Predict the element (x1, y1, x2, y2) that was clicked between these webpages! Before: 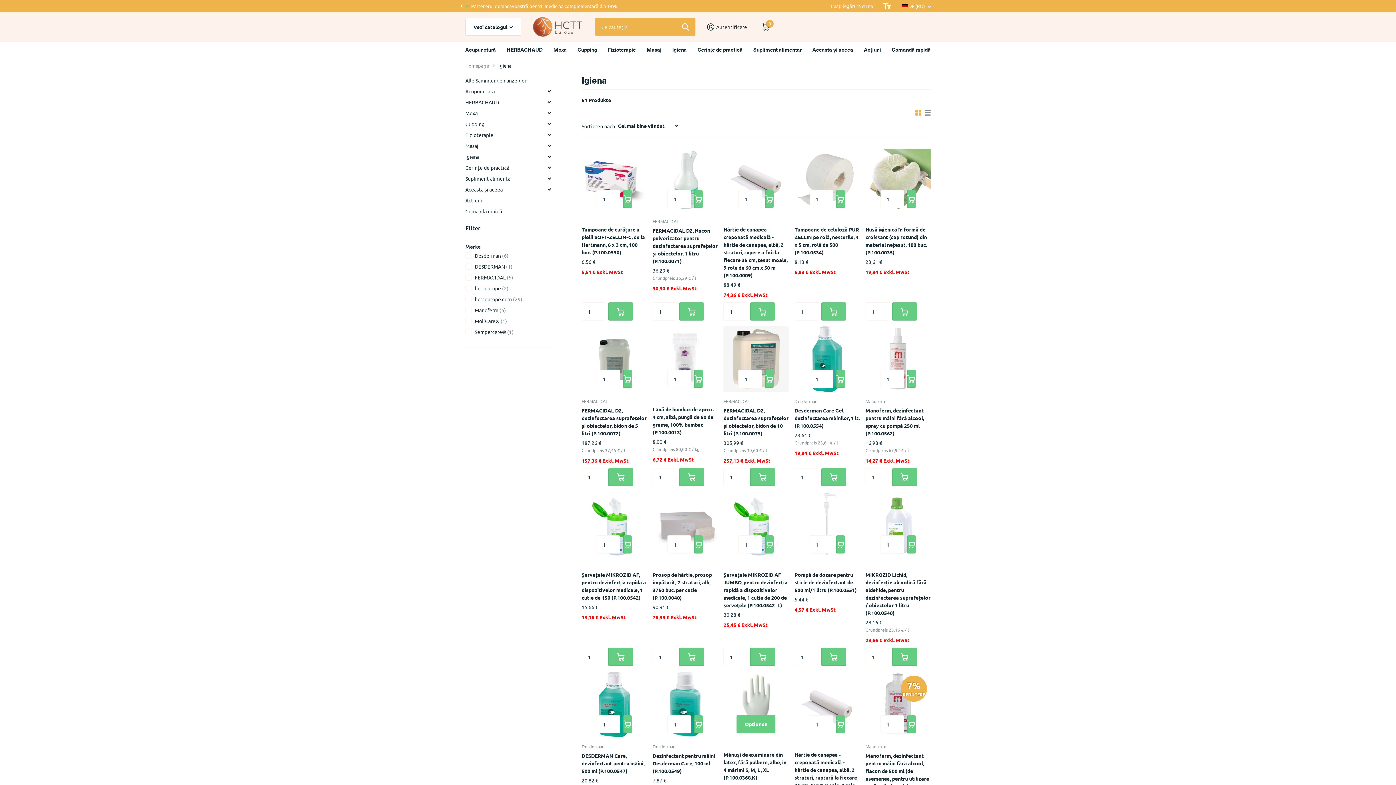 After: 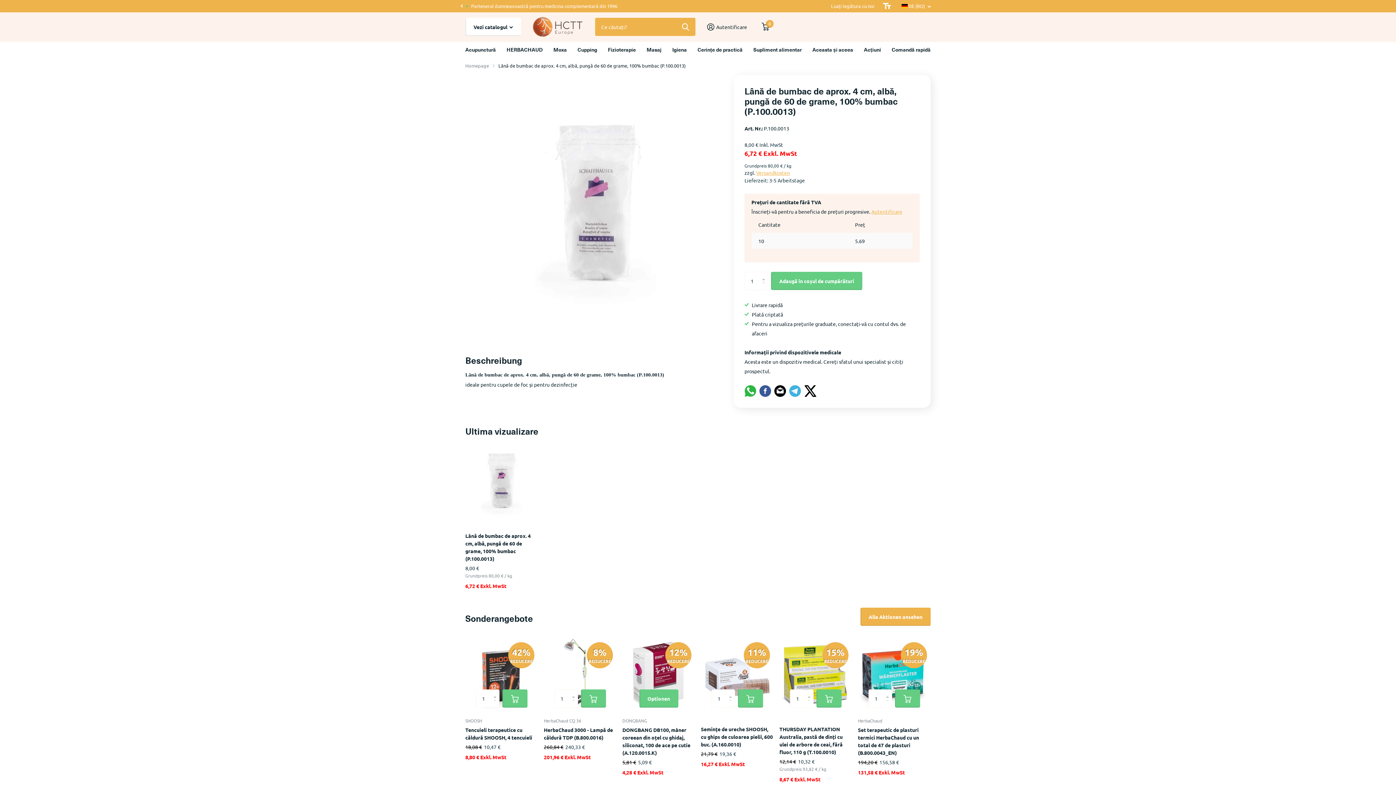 Action: label: Lână de bumbac de aprox. 4 cm, albă, pungă de 60 de grame, 100% bumbac (P.100.0013) bbox: (652, 405, 717, 436)